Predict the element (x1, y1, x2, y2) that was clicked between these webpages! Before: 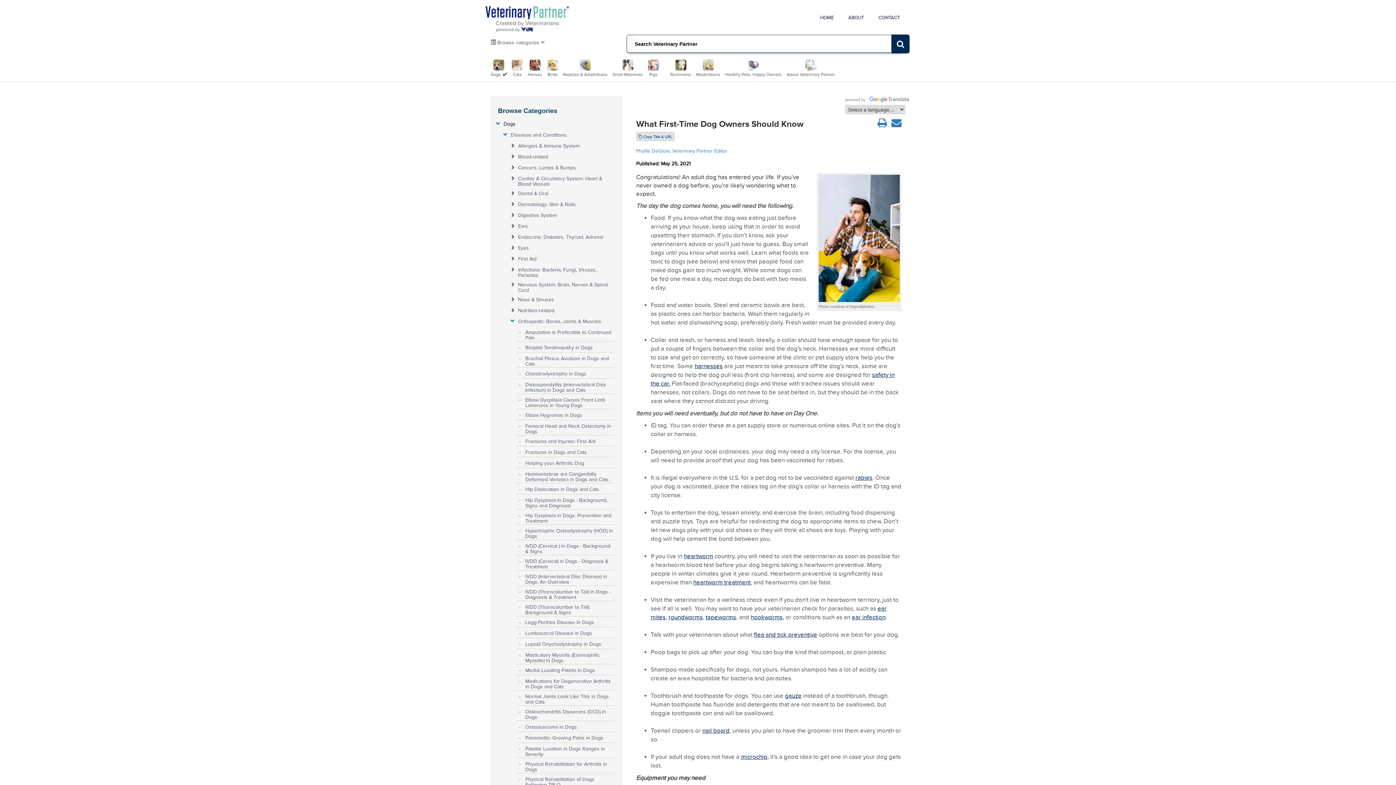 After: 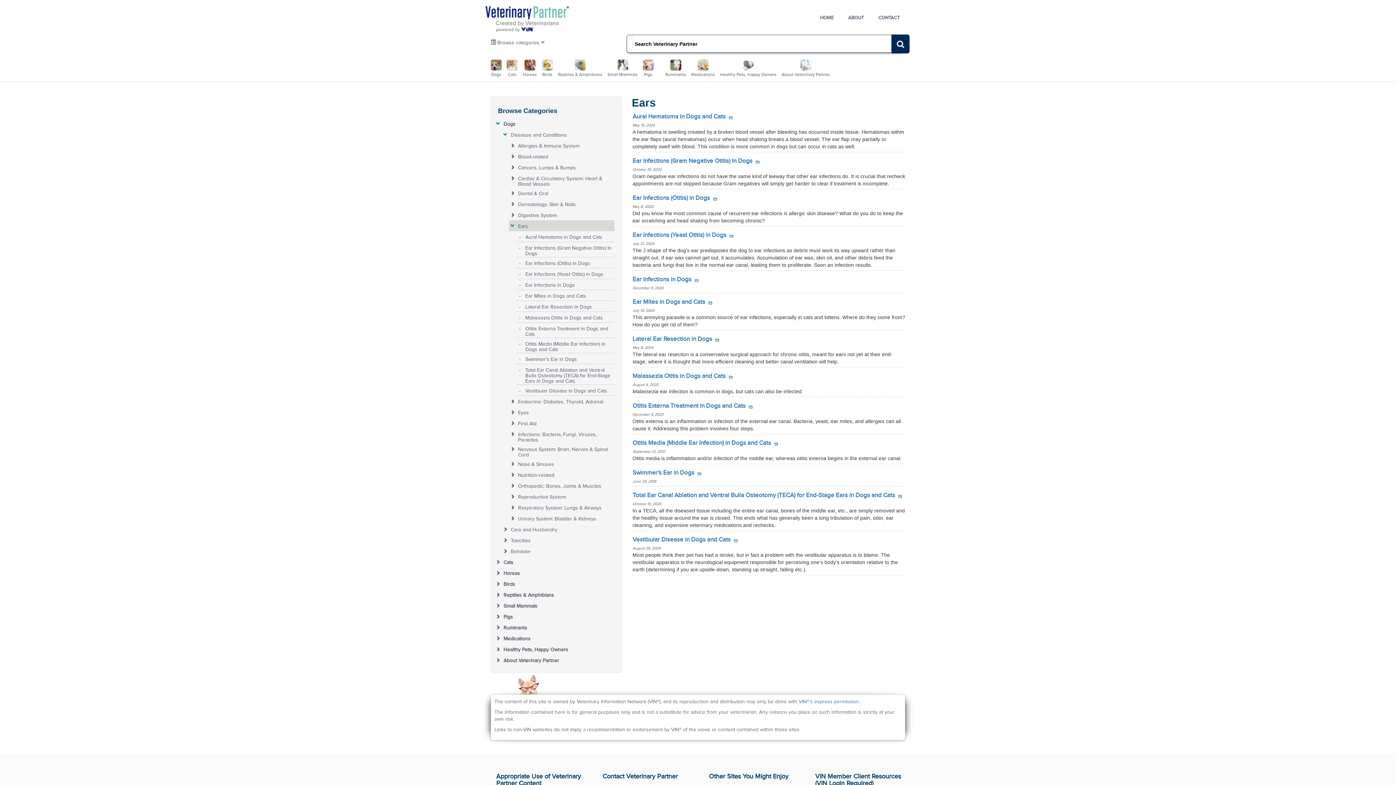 Action: label: Ears bbox: (518, 220, 613, 229)